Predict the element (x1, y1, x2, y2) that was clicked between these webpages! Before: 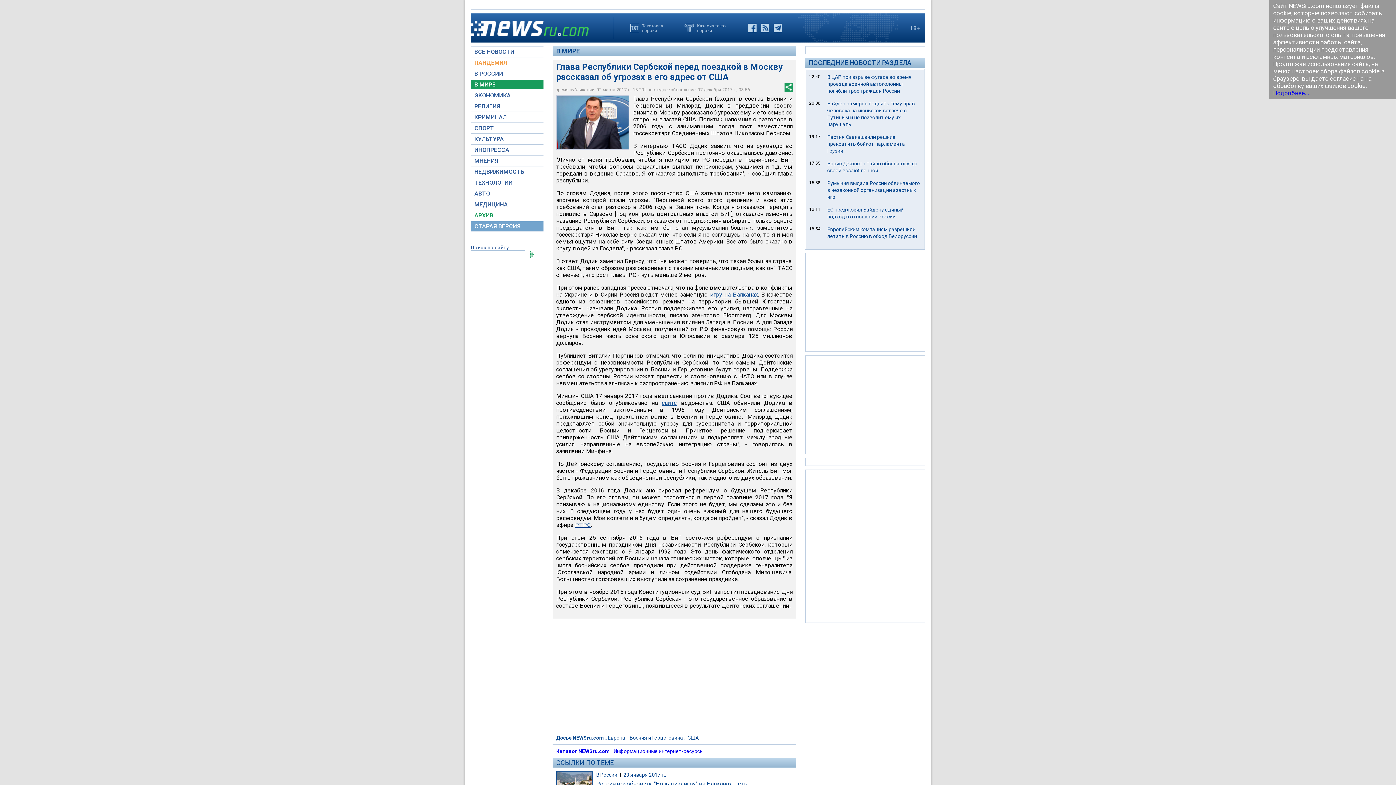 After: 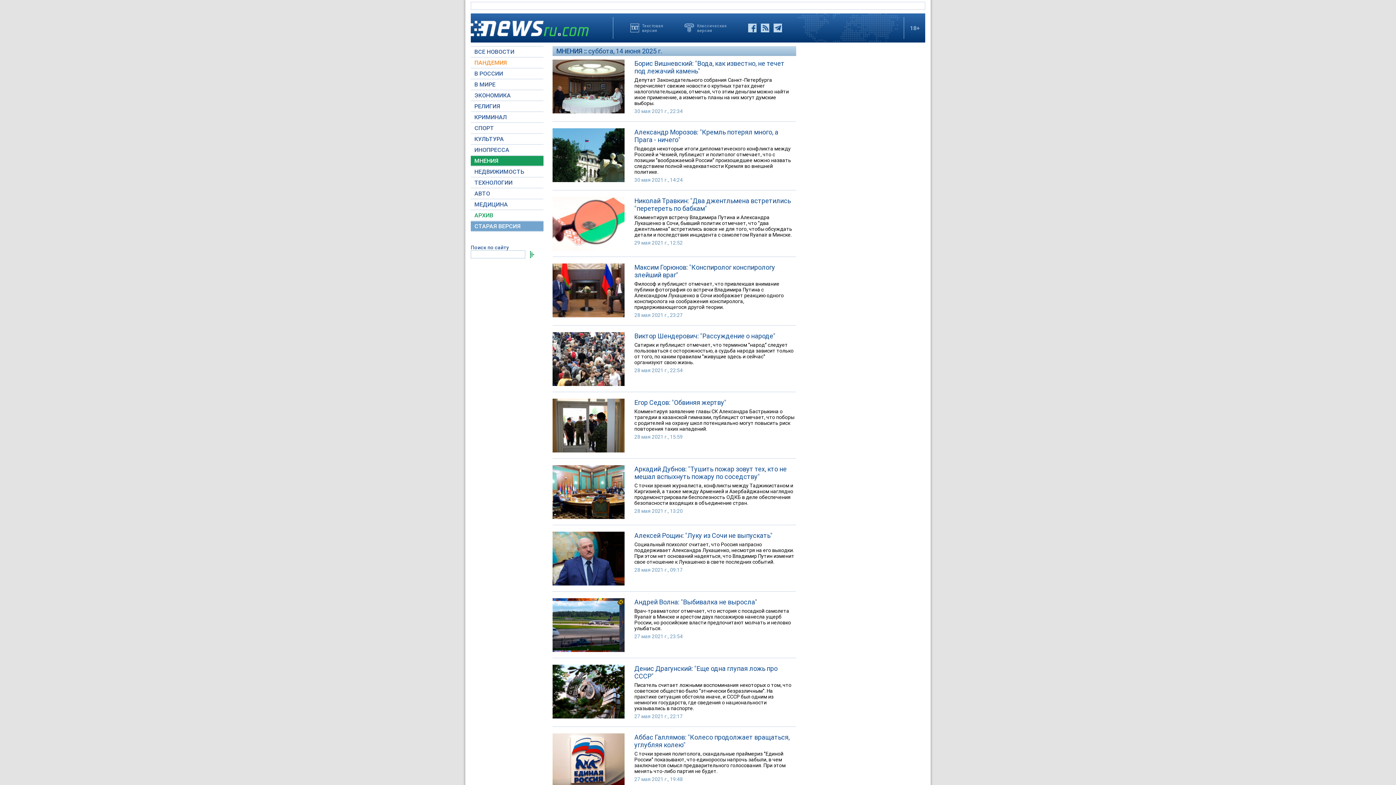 Action: label: МНЕНИЯ bbox: (470, 156, 543, 165)